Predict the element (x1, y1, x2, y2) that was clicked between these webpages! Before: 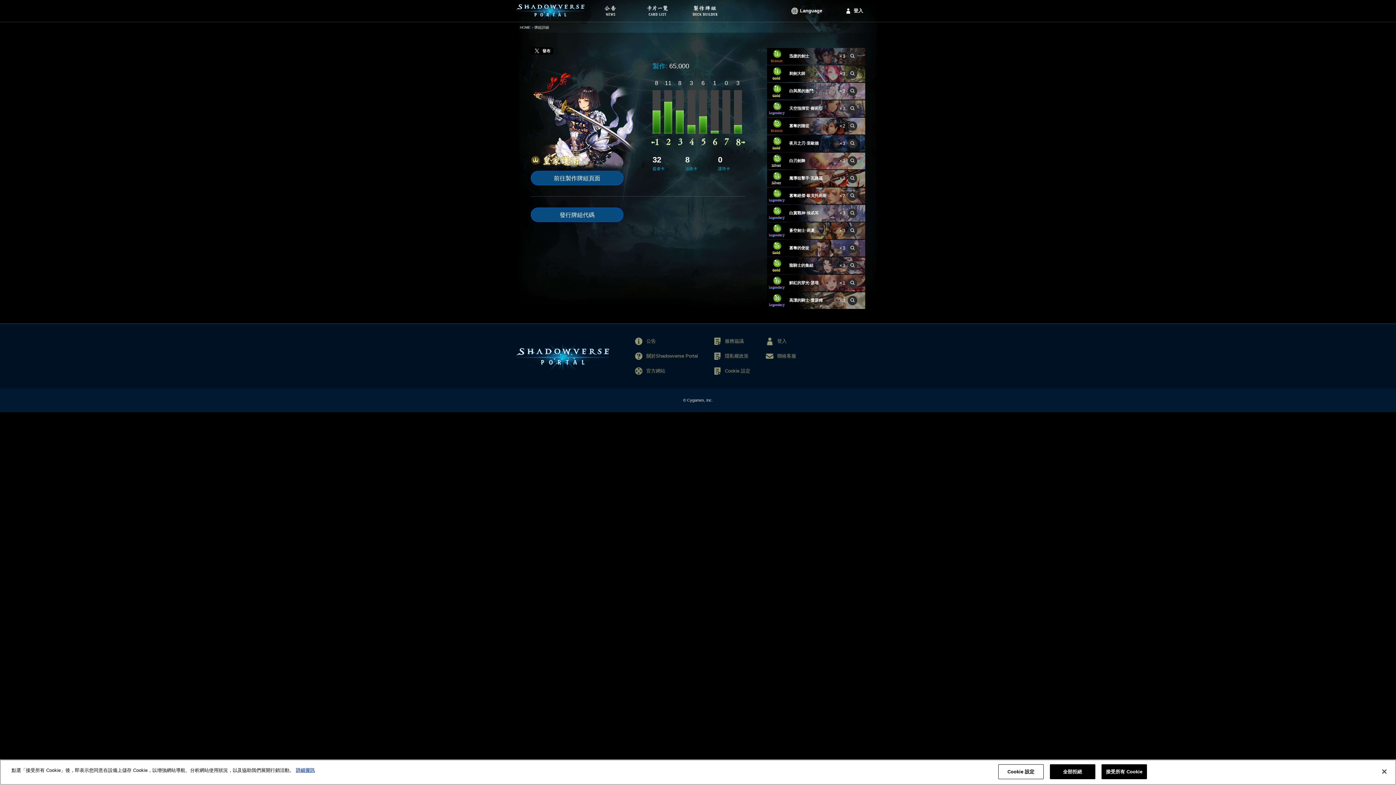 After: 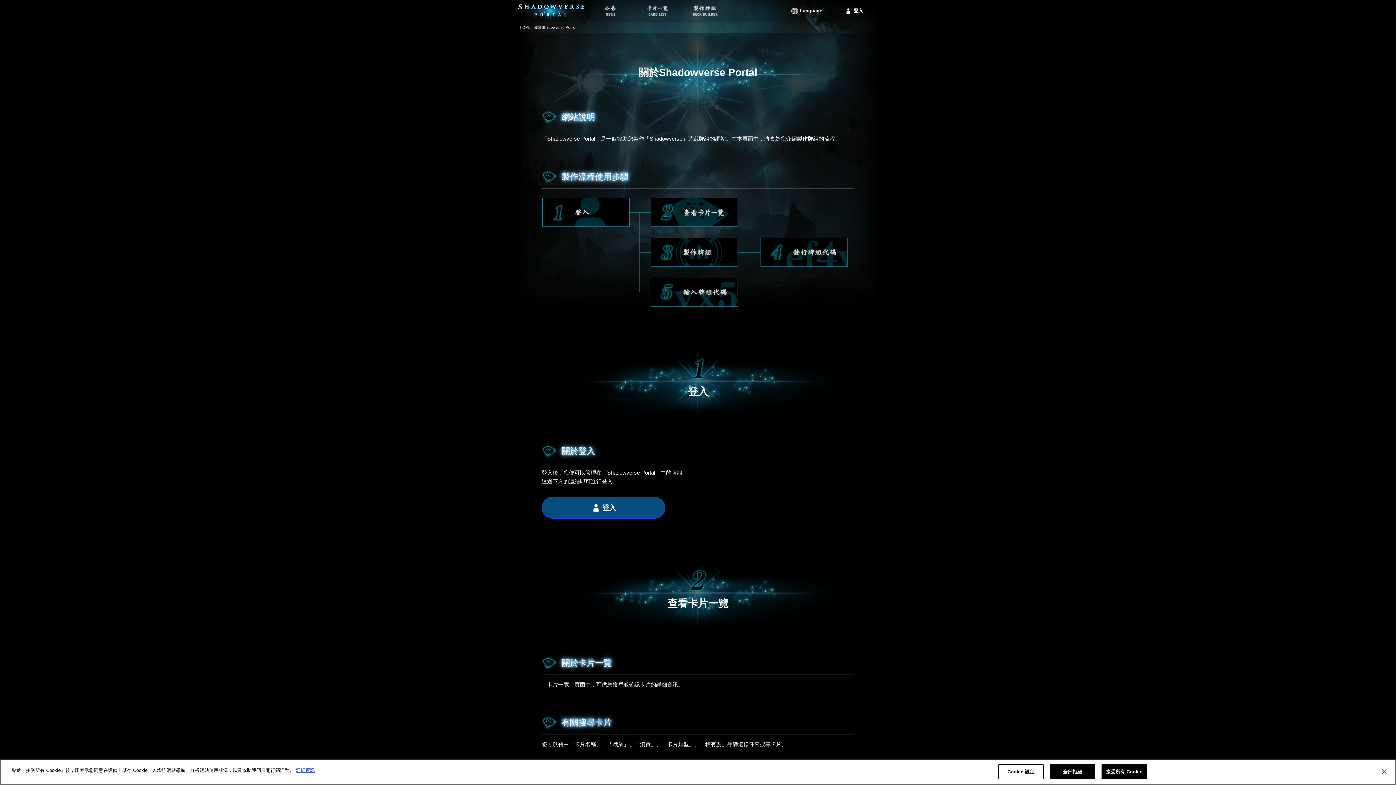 Action: bbox: (634, 351, 698, 361) label: 關於Shadowverse Portal